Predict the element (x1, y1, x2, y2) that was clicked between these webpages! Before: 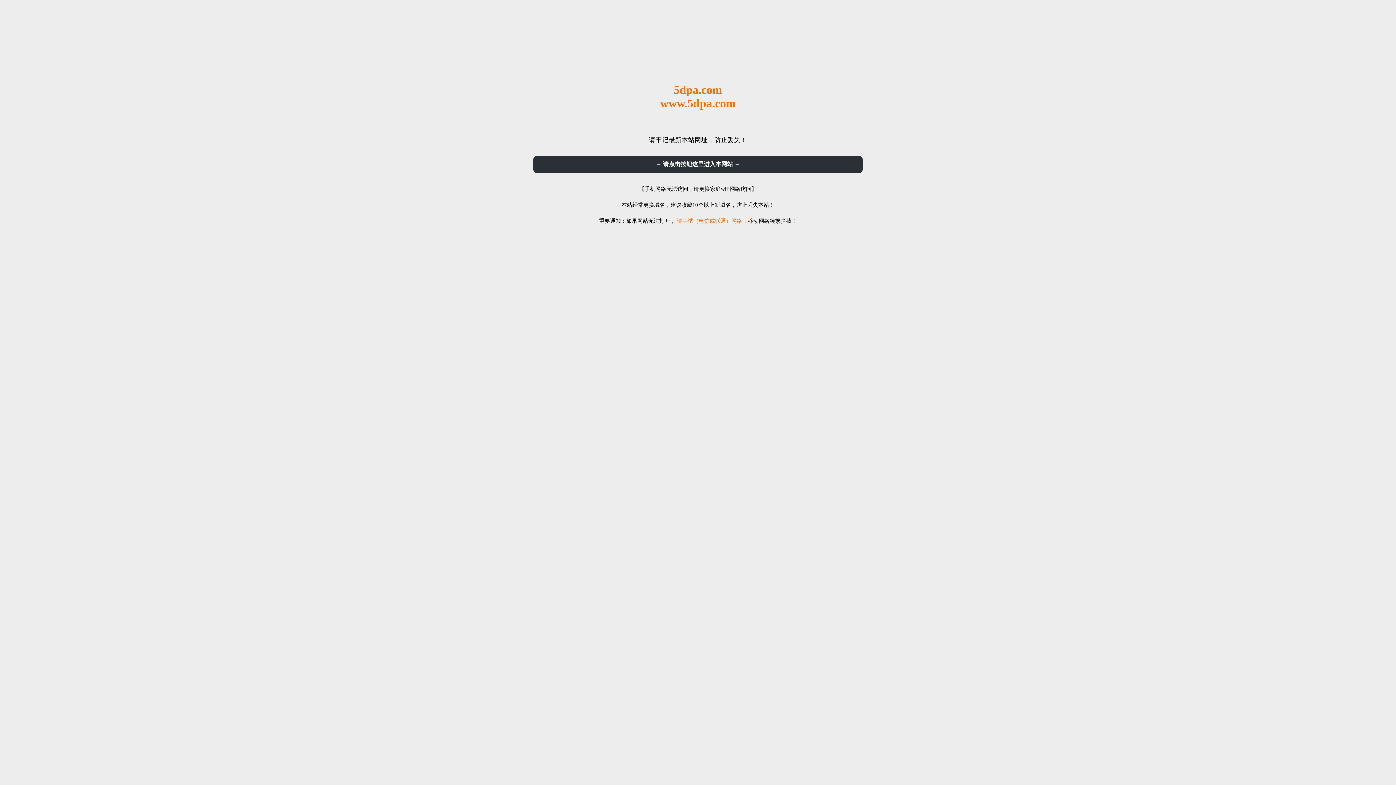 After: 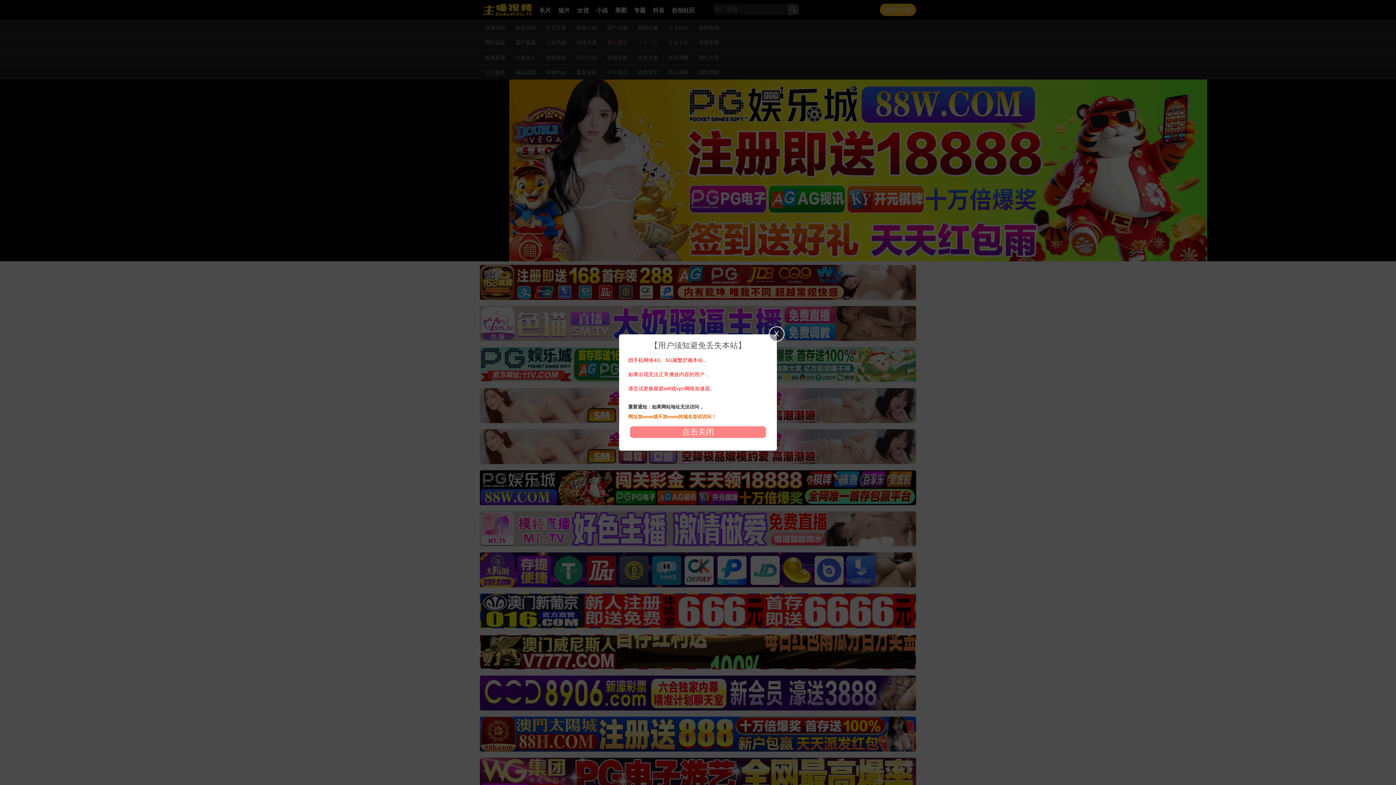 Action: label: → 请点击按钮这里进入本网站 ← bbox: (533, 156, 862, 173)